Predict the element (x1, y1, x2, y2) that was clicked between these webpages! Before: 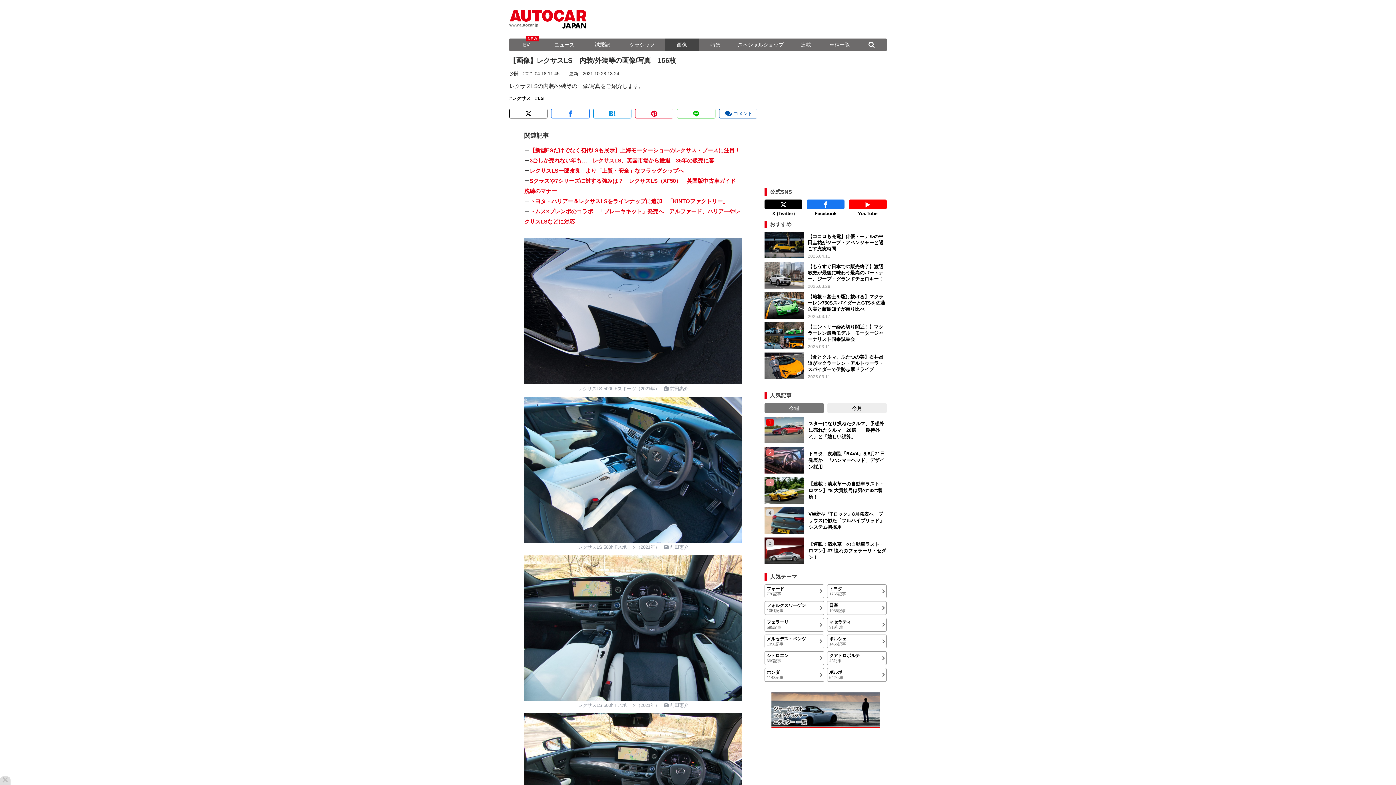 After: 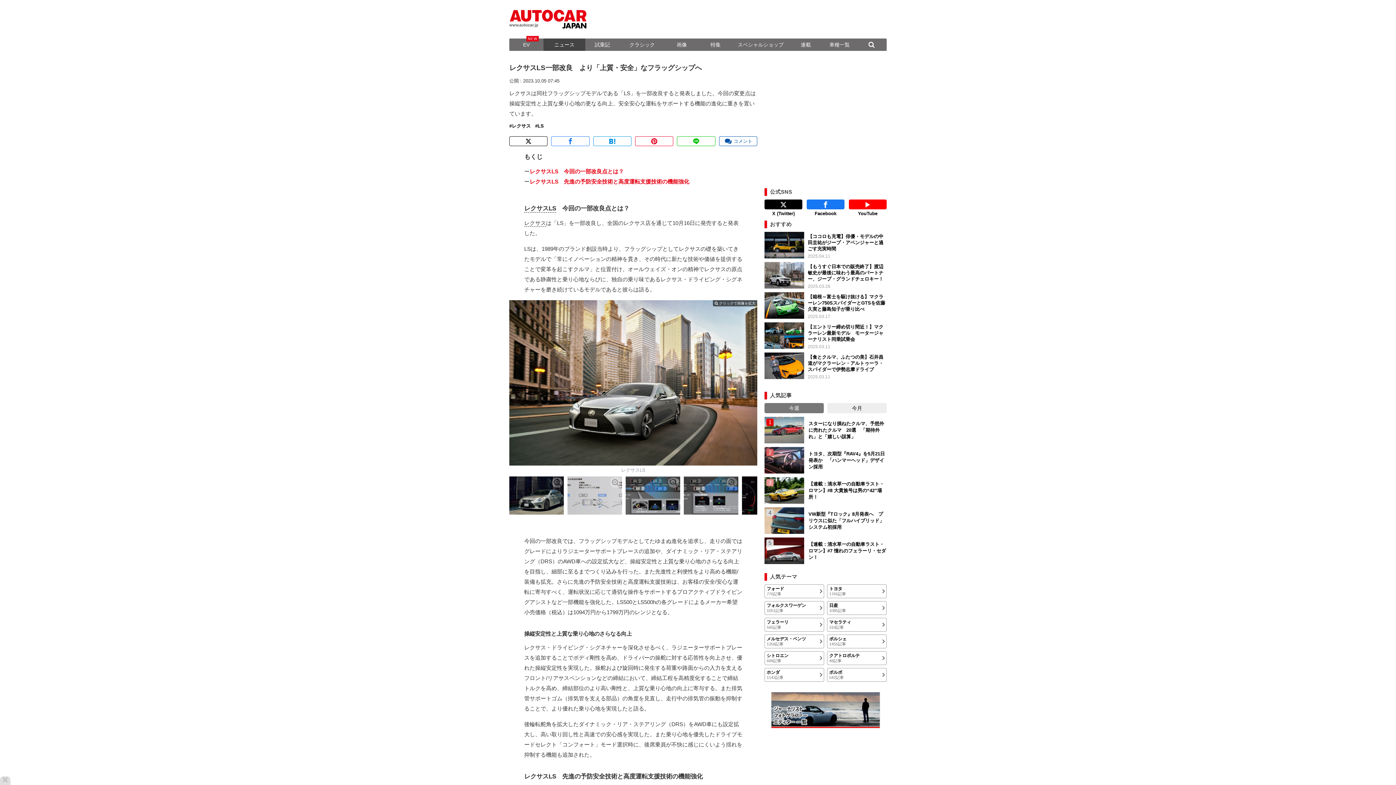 Action: label: レクサスLS一部改良　より「上質・安全」なフラッグシップへ bbox: (529, 167, 684, 173)